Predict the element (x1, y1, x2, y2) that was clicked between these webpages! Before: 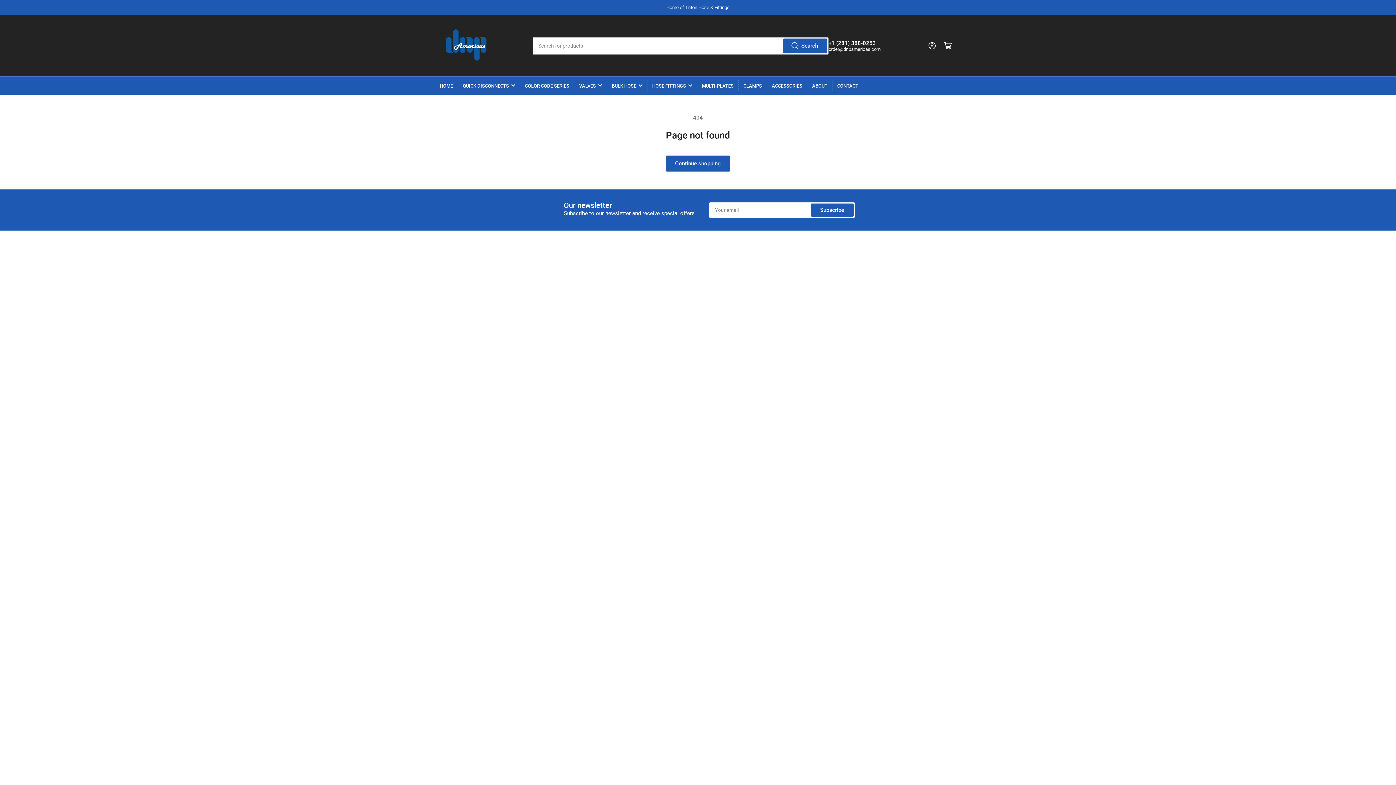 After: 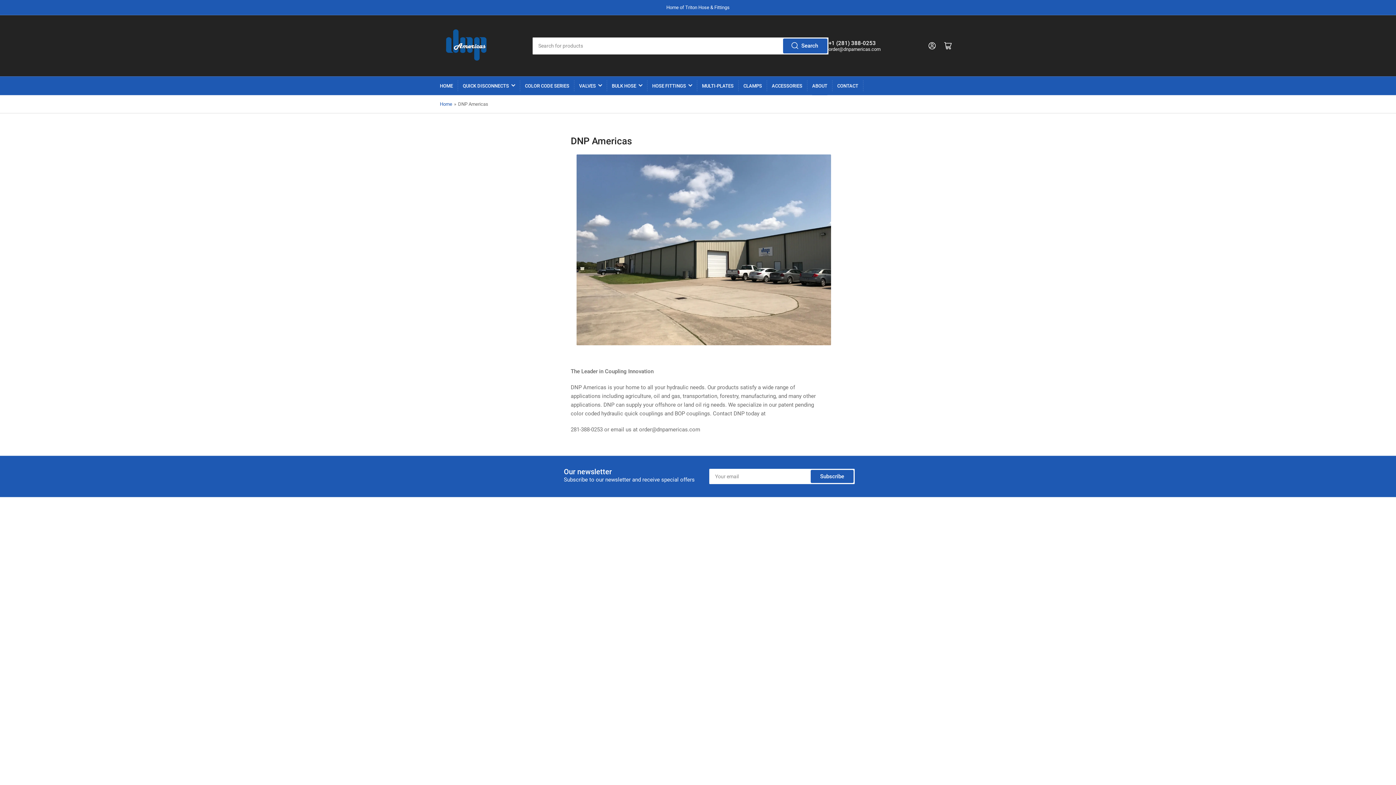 Action: label: ABOUT bbox: (812, 76, 827, 94)